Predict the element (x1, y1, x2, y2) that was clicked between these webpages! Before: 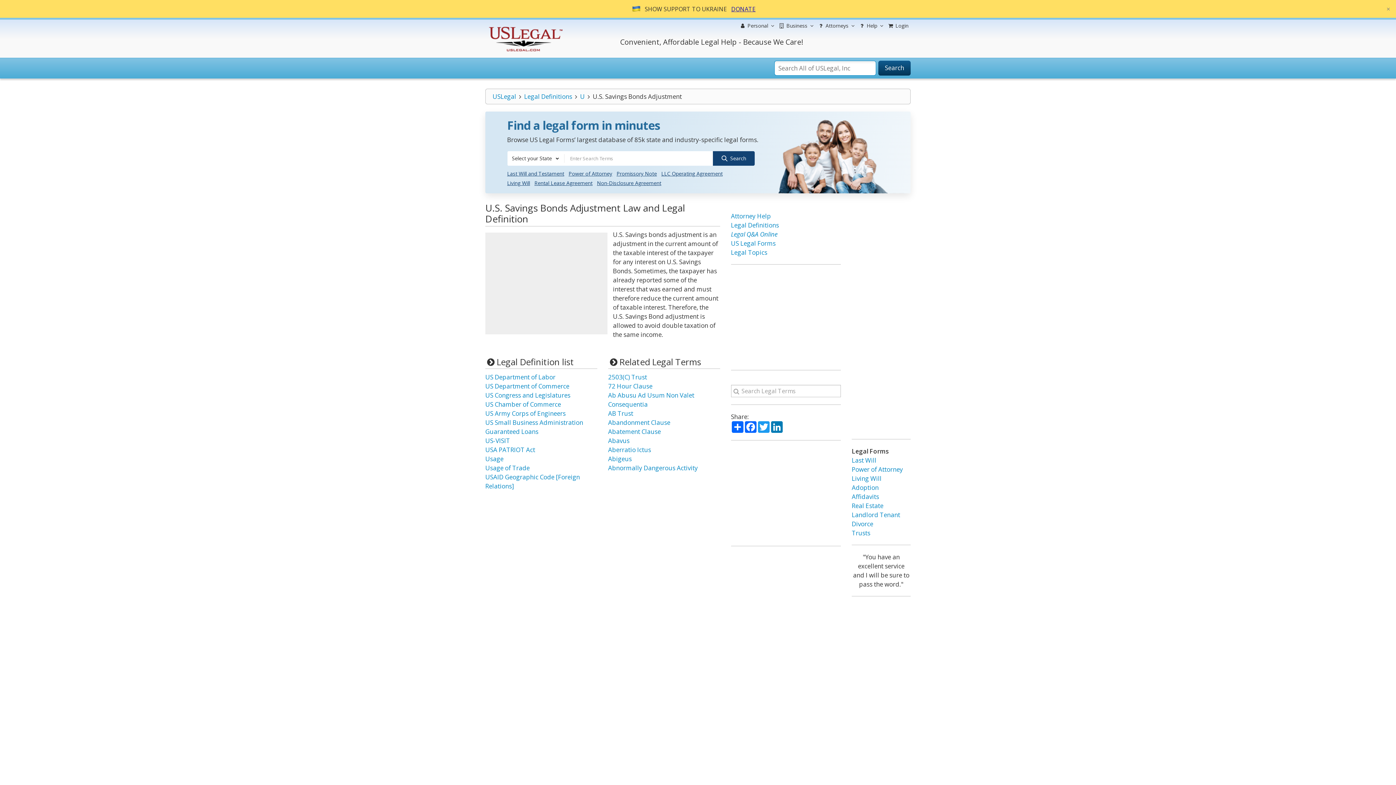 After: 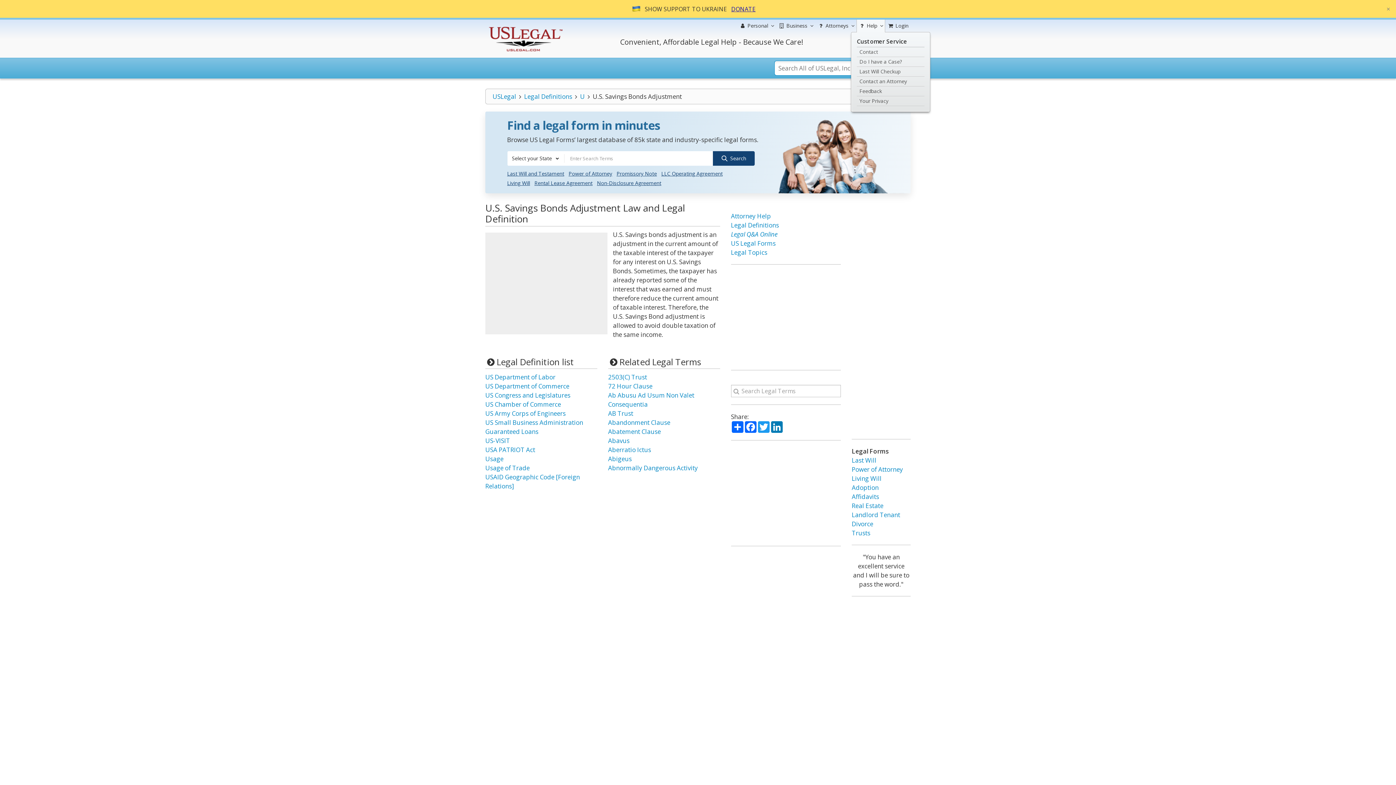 Action: bbox: (856, 19, 885, 32) label:  Help